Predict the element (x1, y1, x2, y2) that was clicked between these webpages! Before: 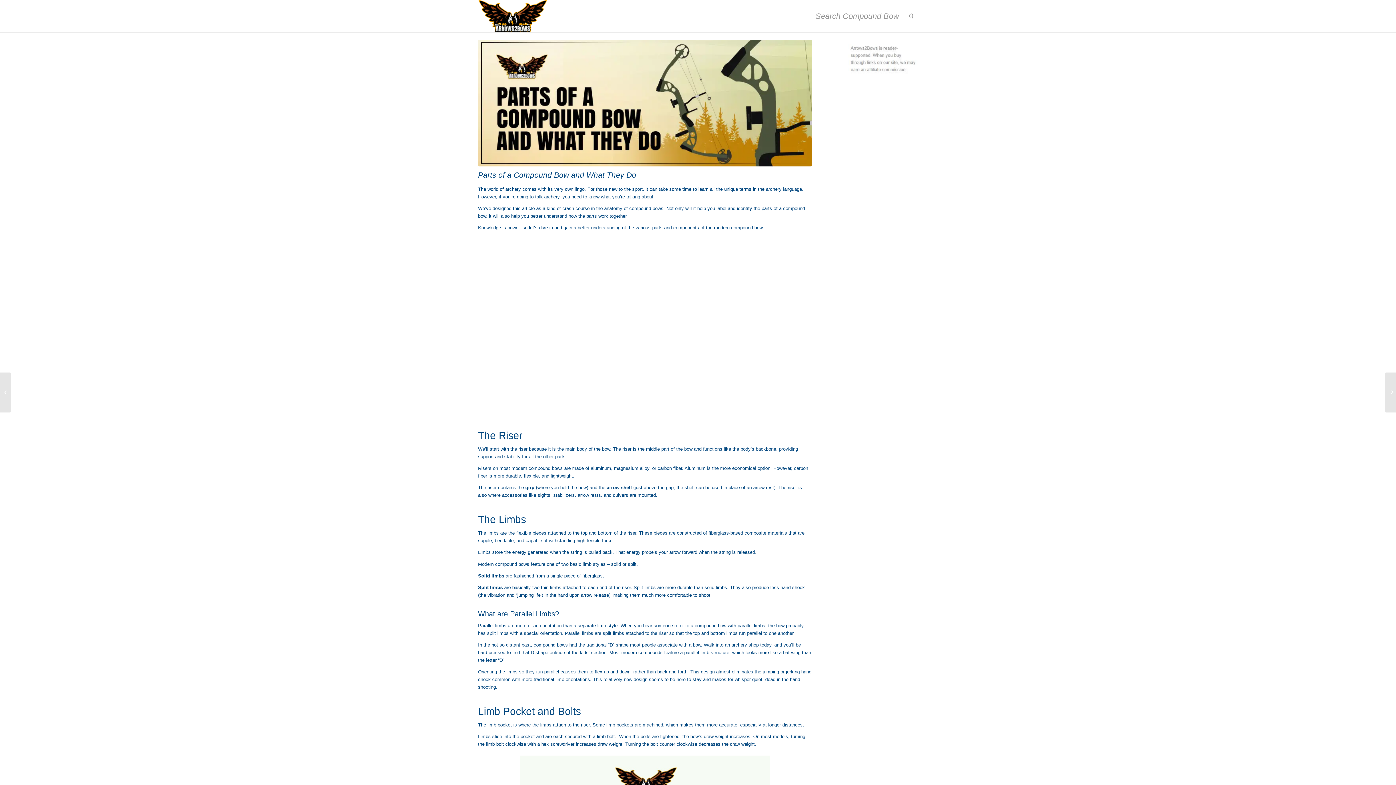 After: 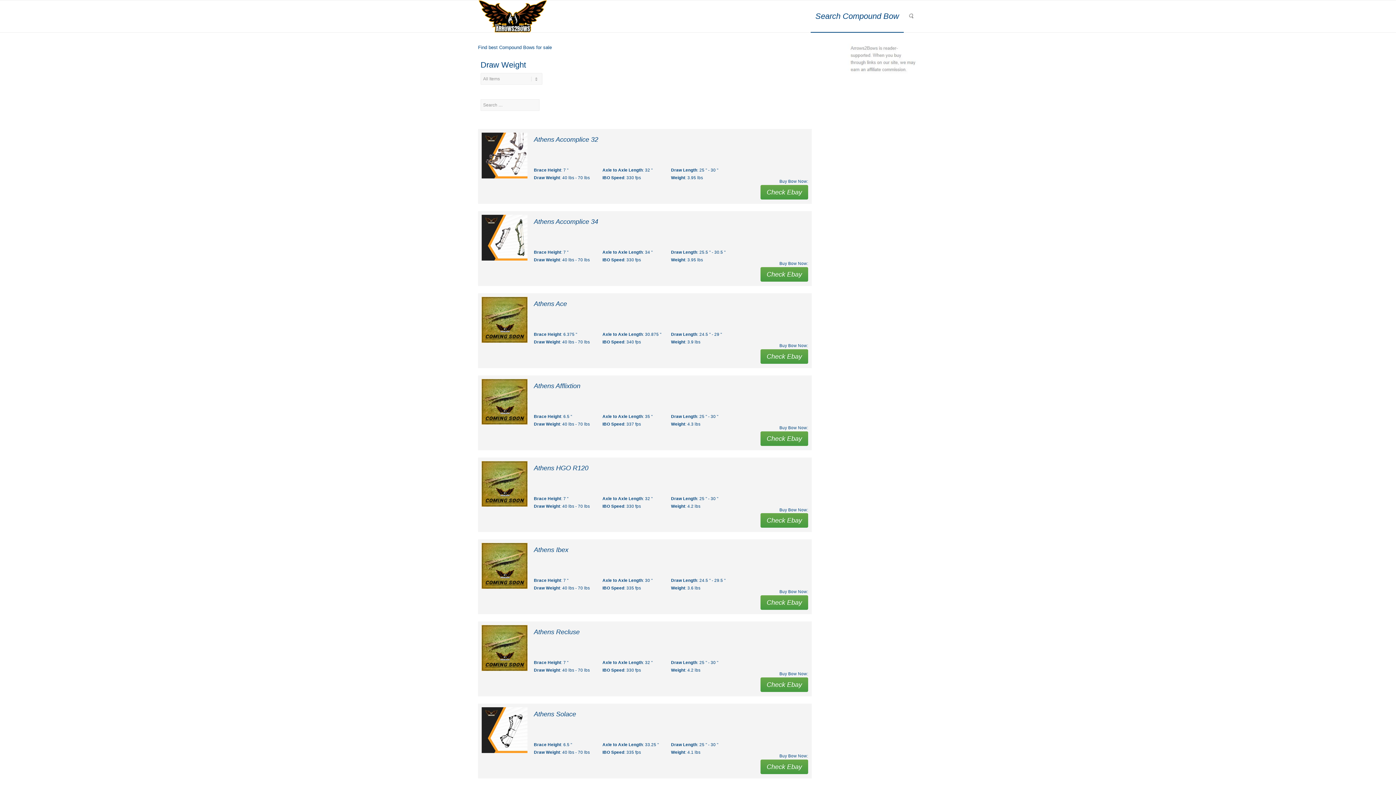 Action: label: Search Compound Bow bbox: (810, 0, 904, 32)